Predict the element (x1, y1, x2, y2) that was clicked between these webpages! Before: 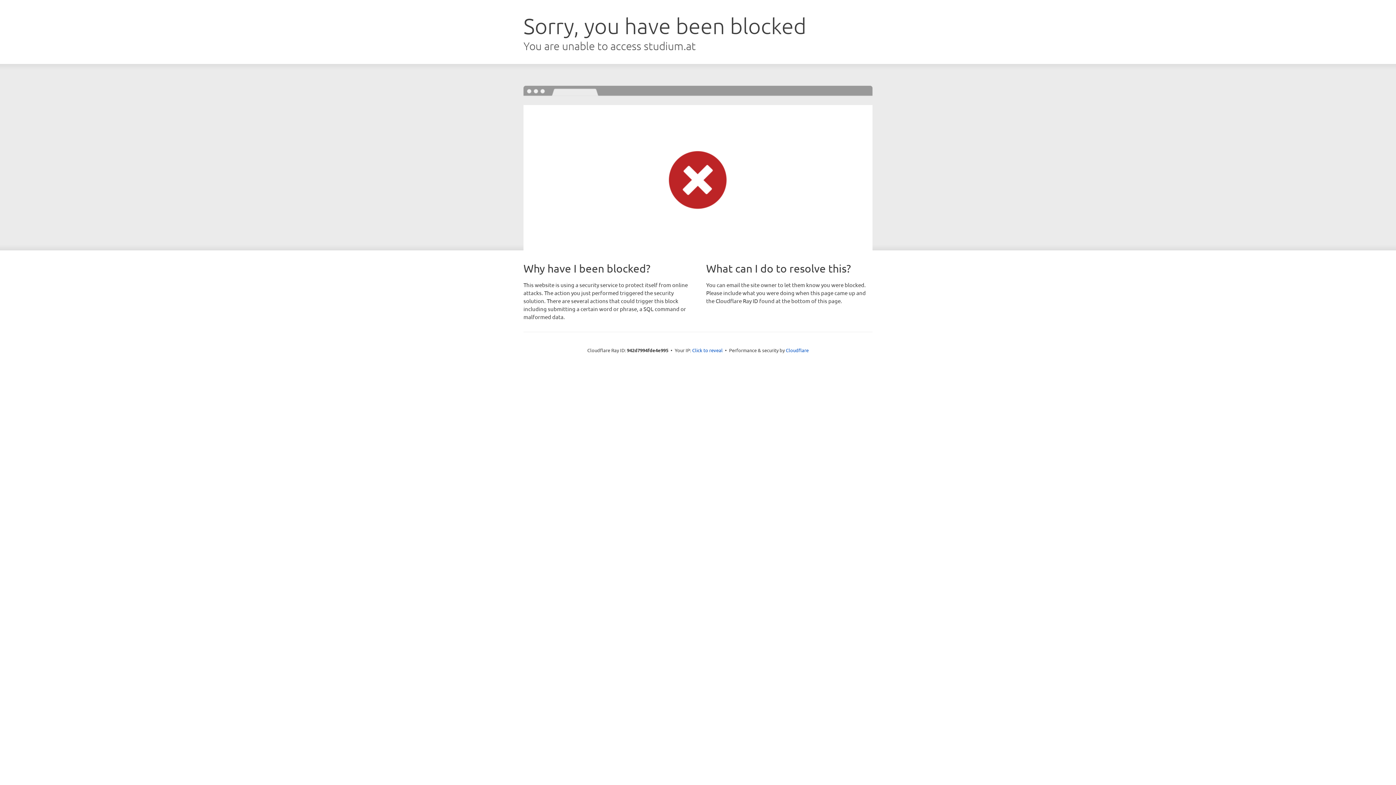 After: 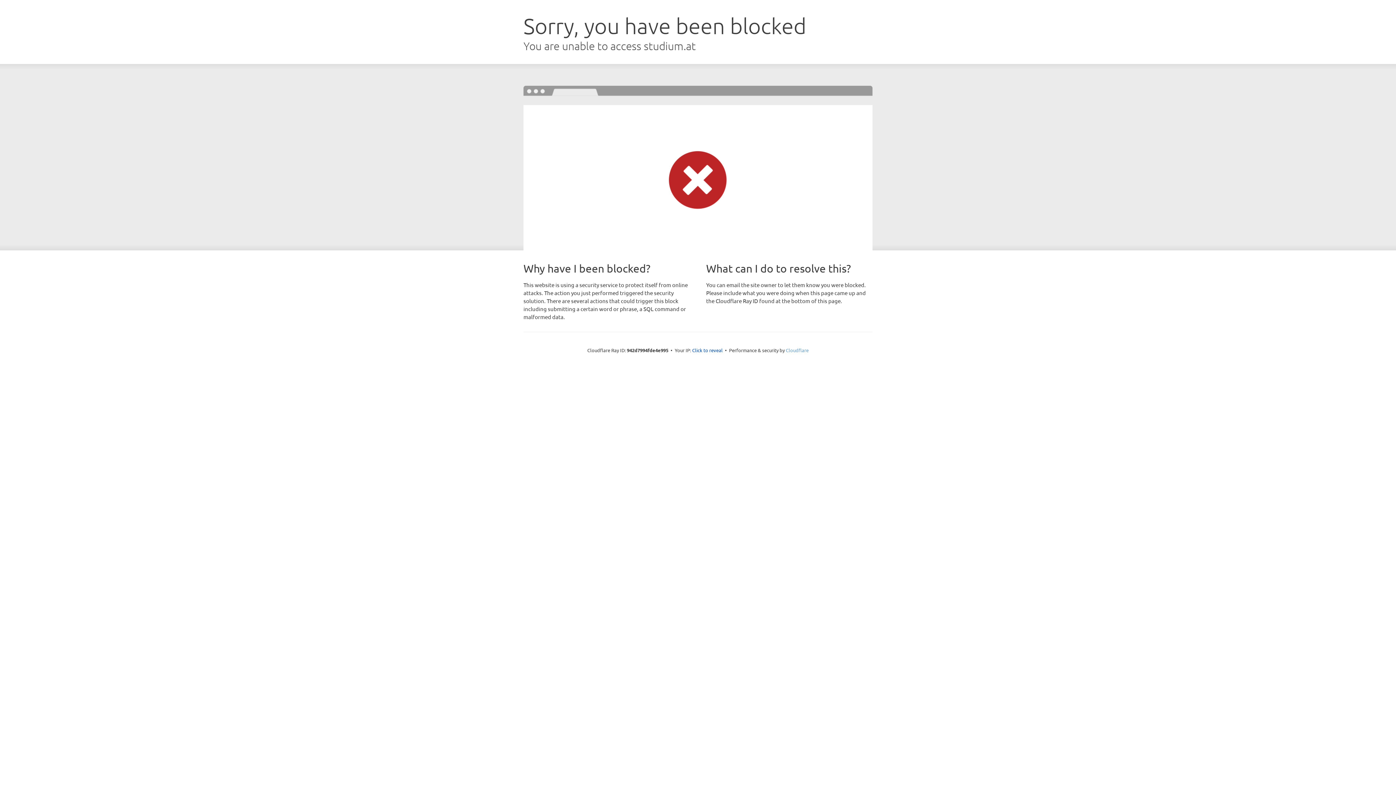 Action: bbox: (786, 347, 808, 353) label: Cloudflare